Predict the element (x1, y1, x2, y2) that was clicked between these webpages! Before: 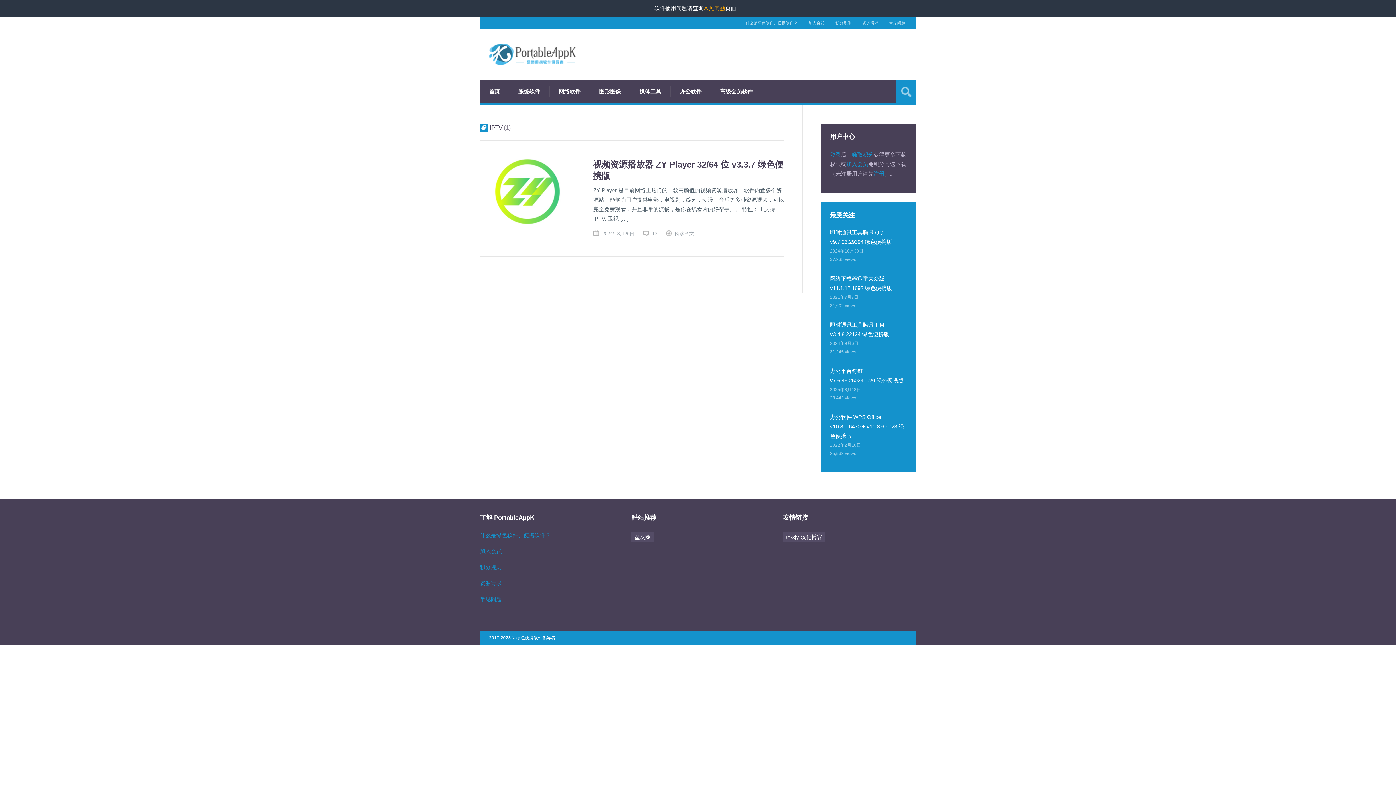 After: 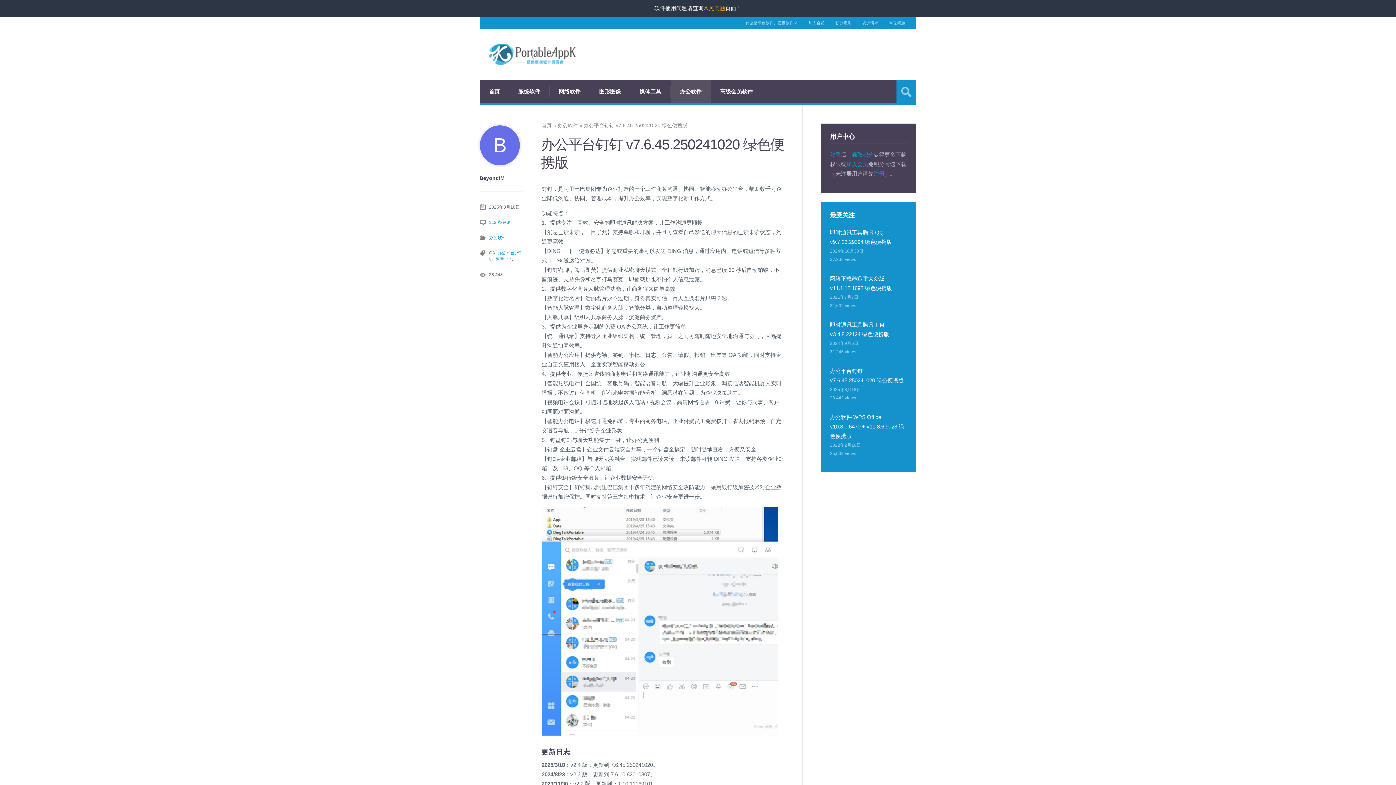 Action: bbox: (830, 366, 907, 386) label: 办公平台钉钉 v7.6.45.250241020 绿色便携版